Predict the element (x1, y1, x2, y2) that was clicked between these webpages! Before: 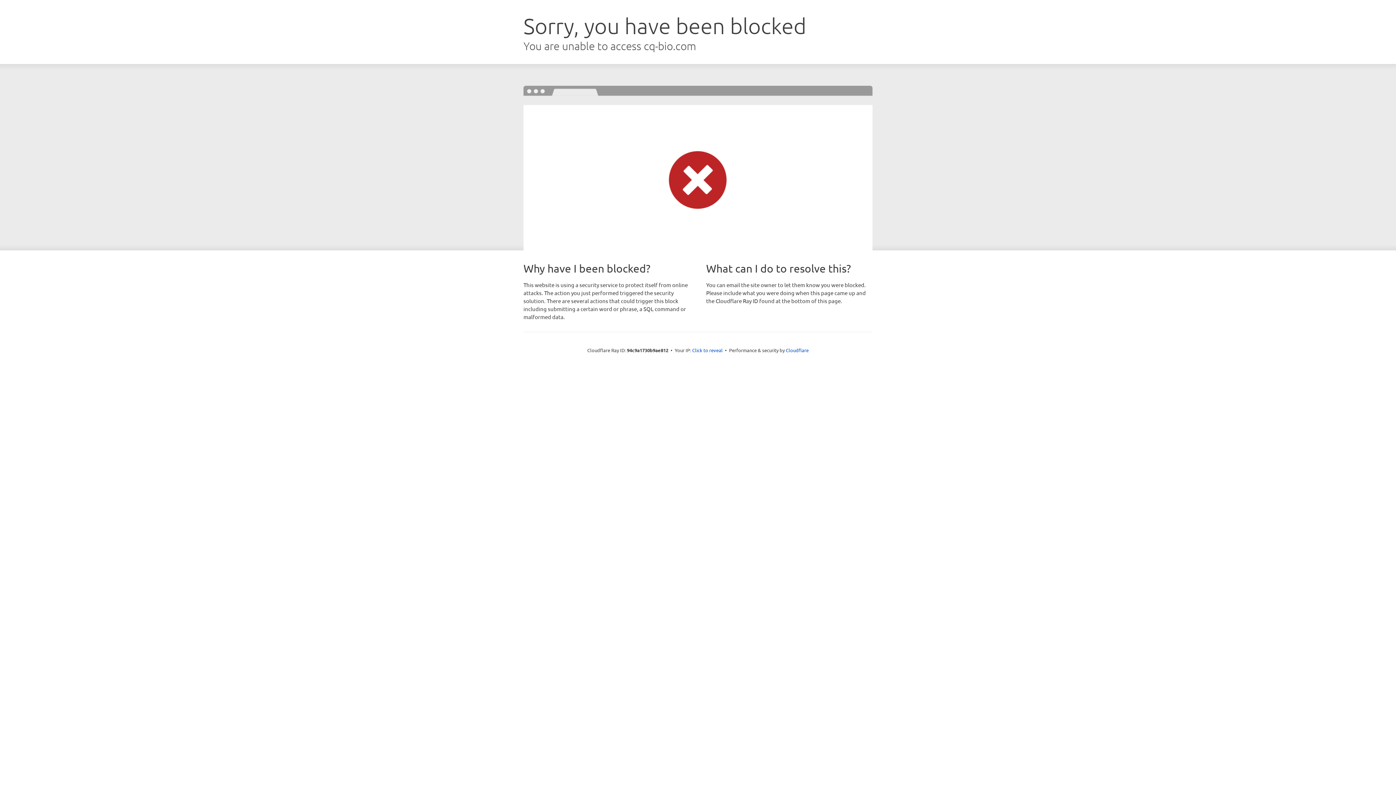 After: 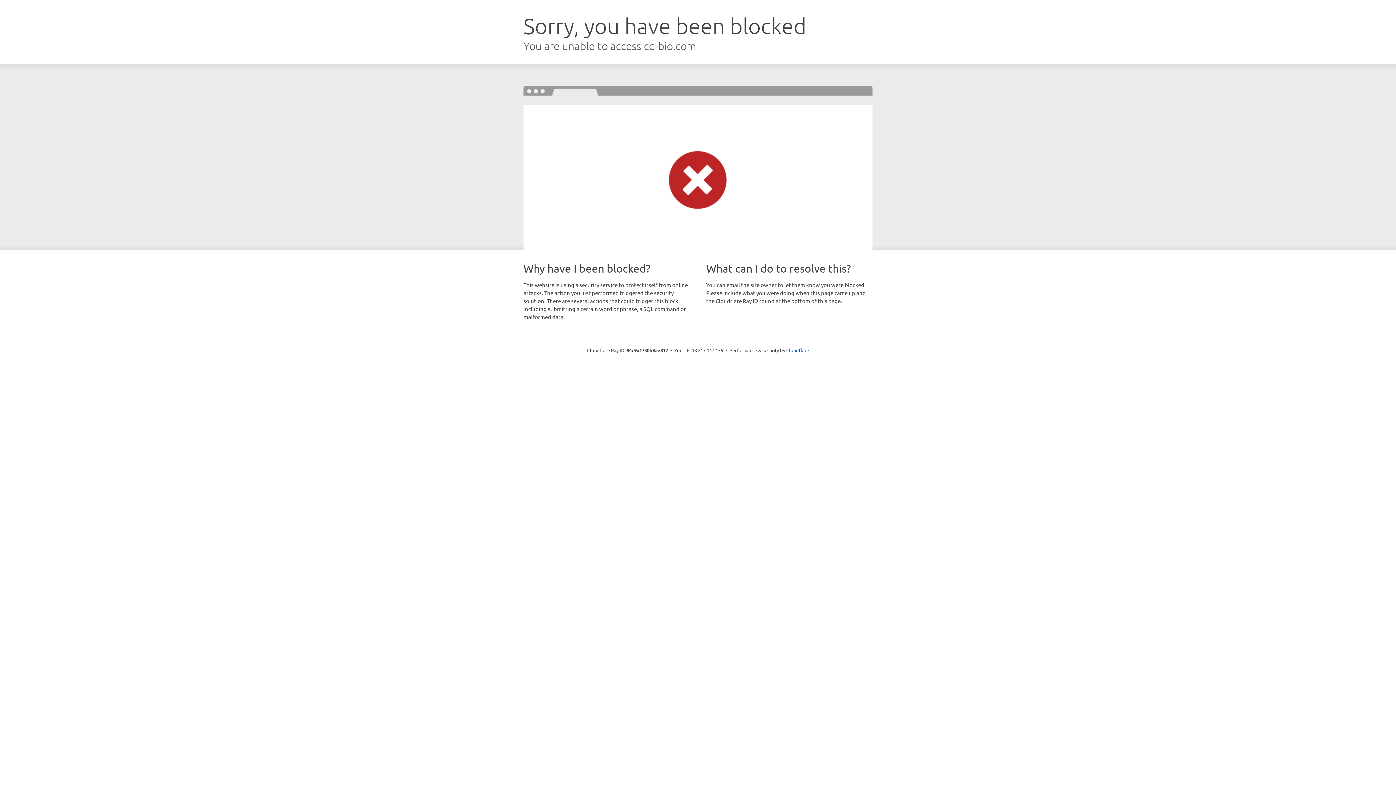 Action: label: Click to reveal bbox: (692, 346, 722, 353)